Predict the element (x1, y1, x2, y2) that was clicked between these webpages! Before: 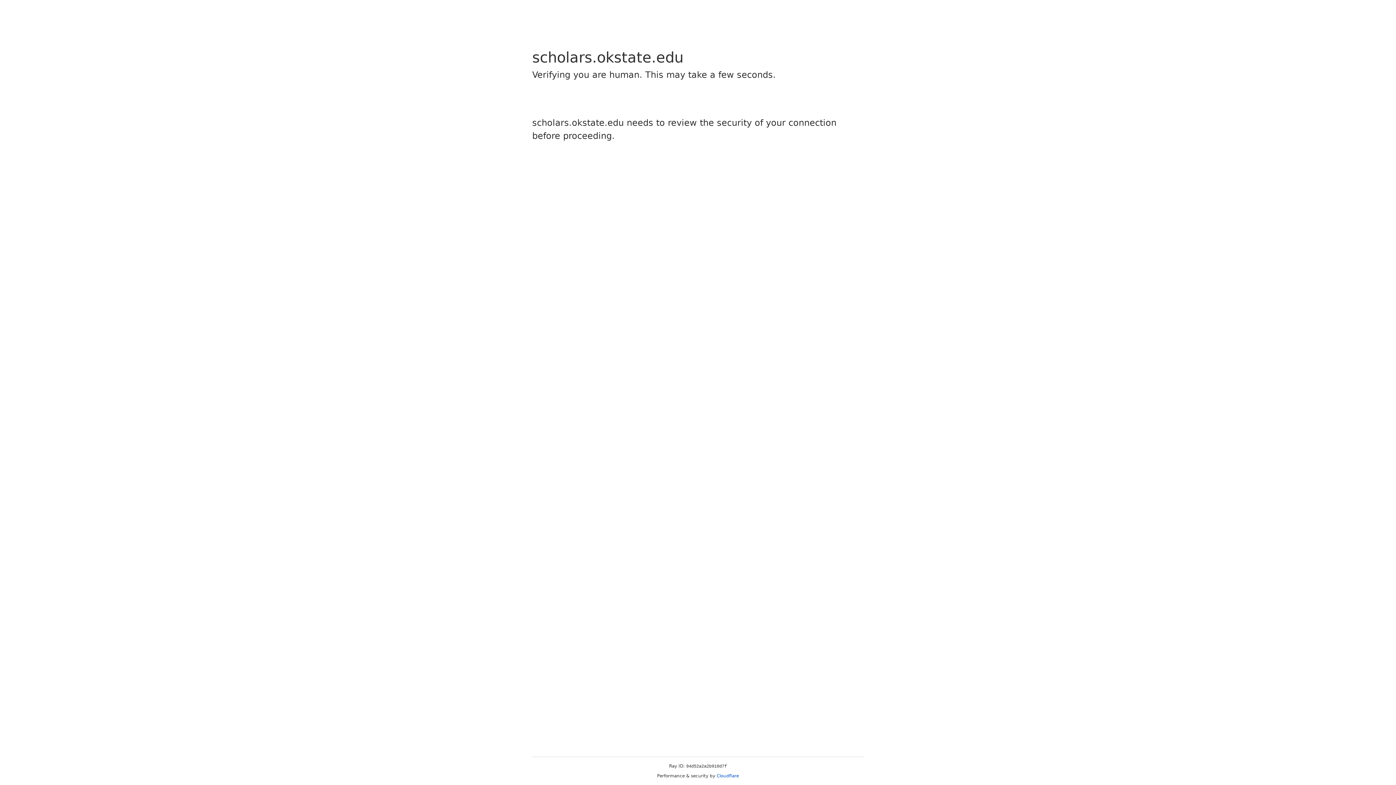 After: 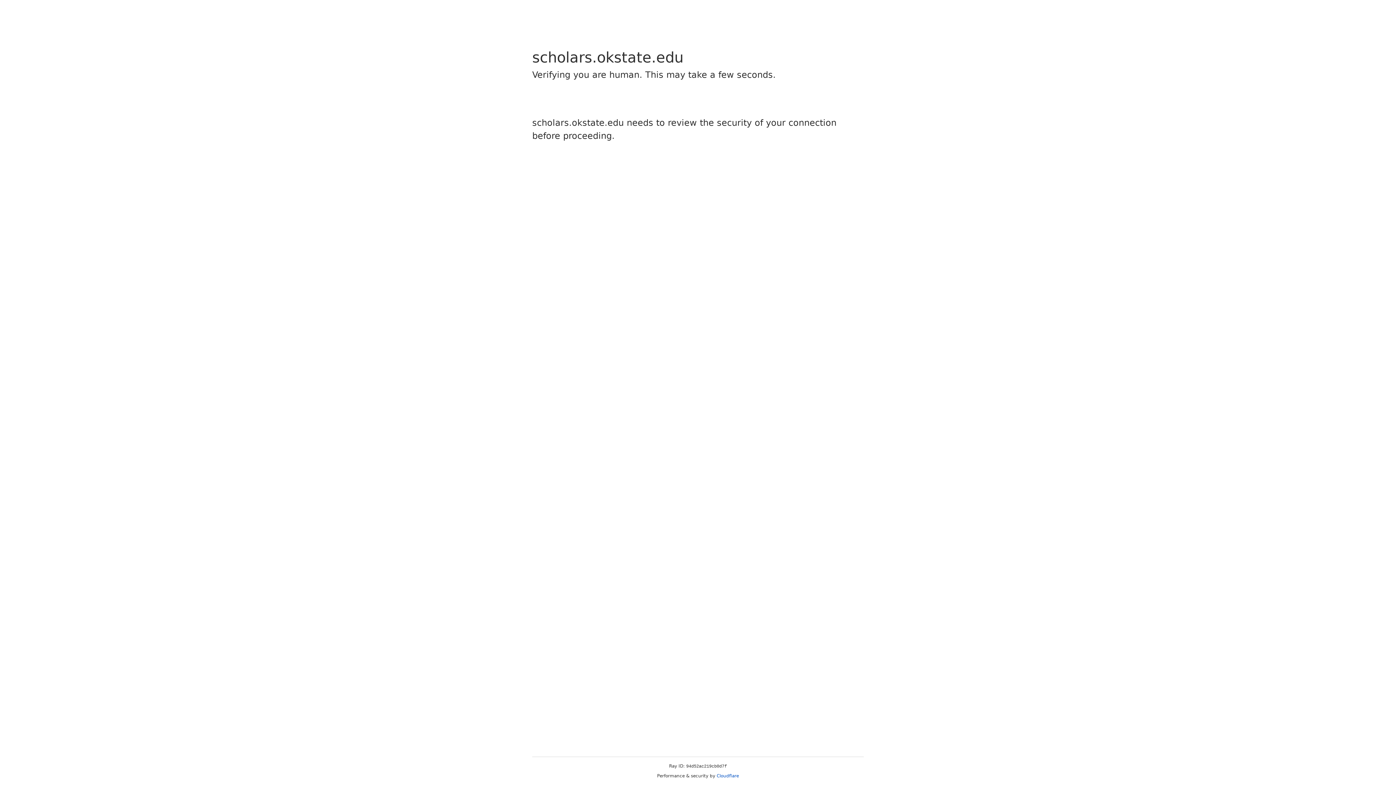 Action: bbox: (716, 773, 739, 778) label: Cloudflare